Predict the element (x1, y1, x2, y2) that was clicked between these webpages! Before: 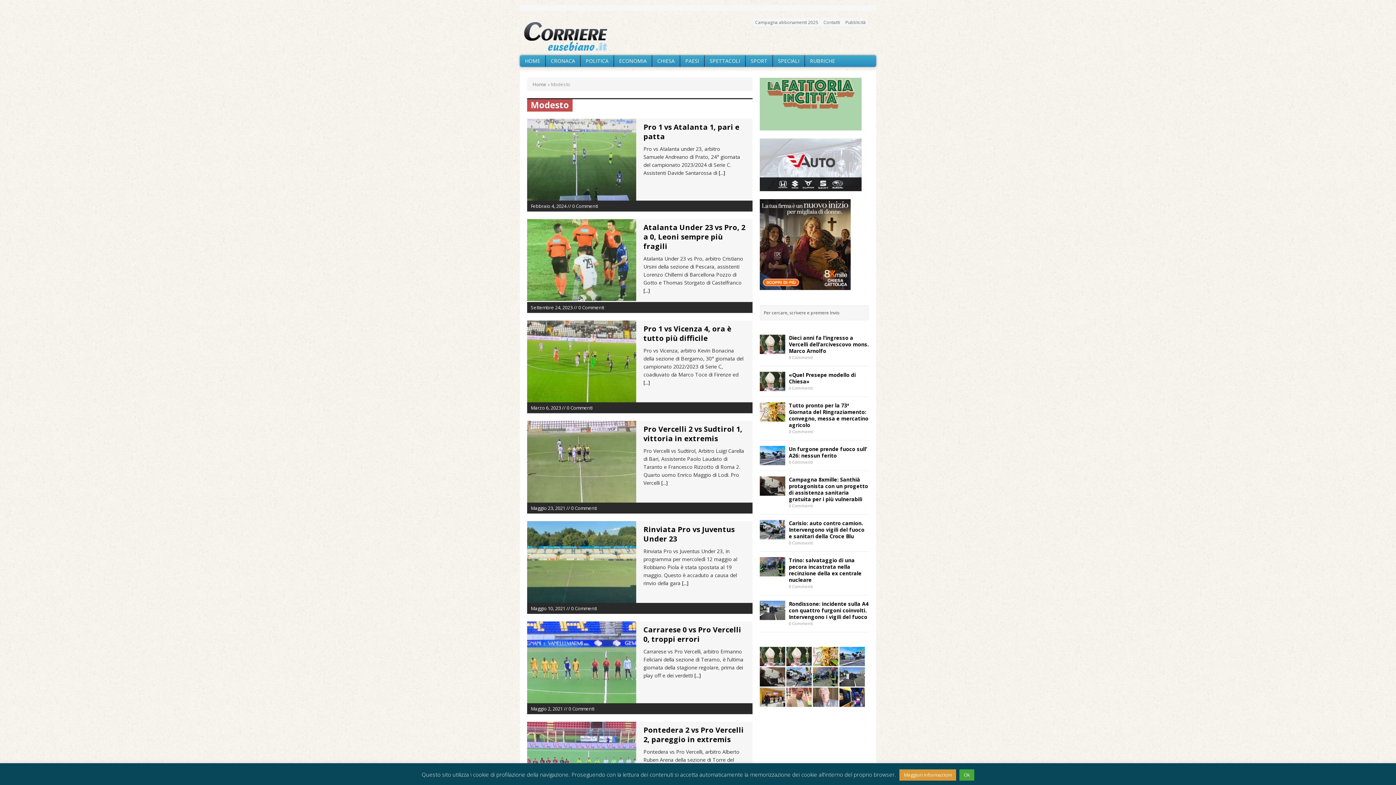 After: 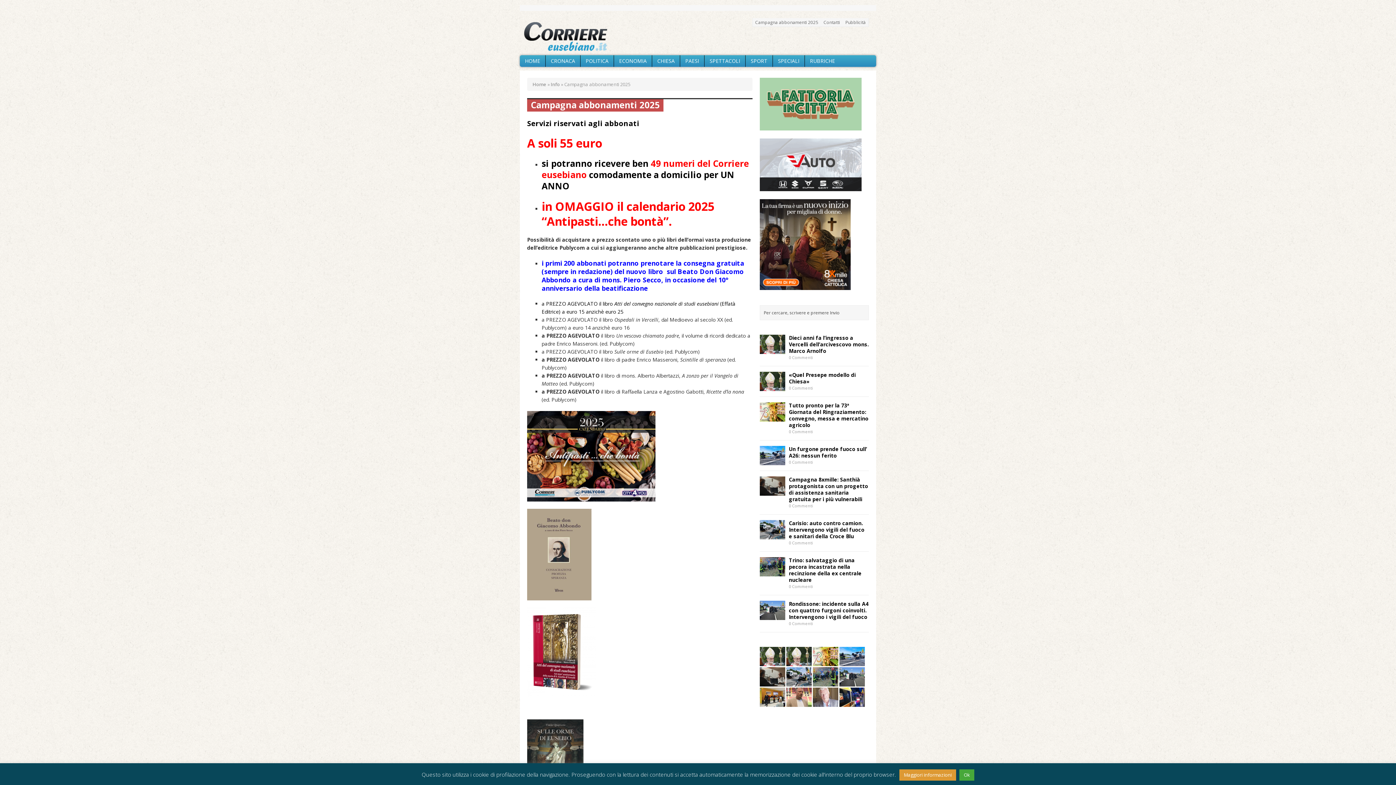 Action: bbox: (752, 18, 821, 26) label: Campagna abbonamenti 2025